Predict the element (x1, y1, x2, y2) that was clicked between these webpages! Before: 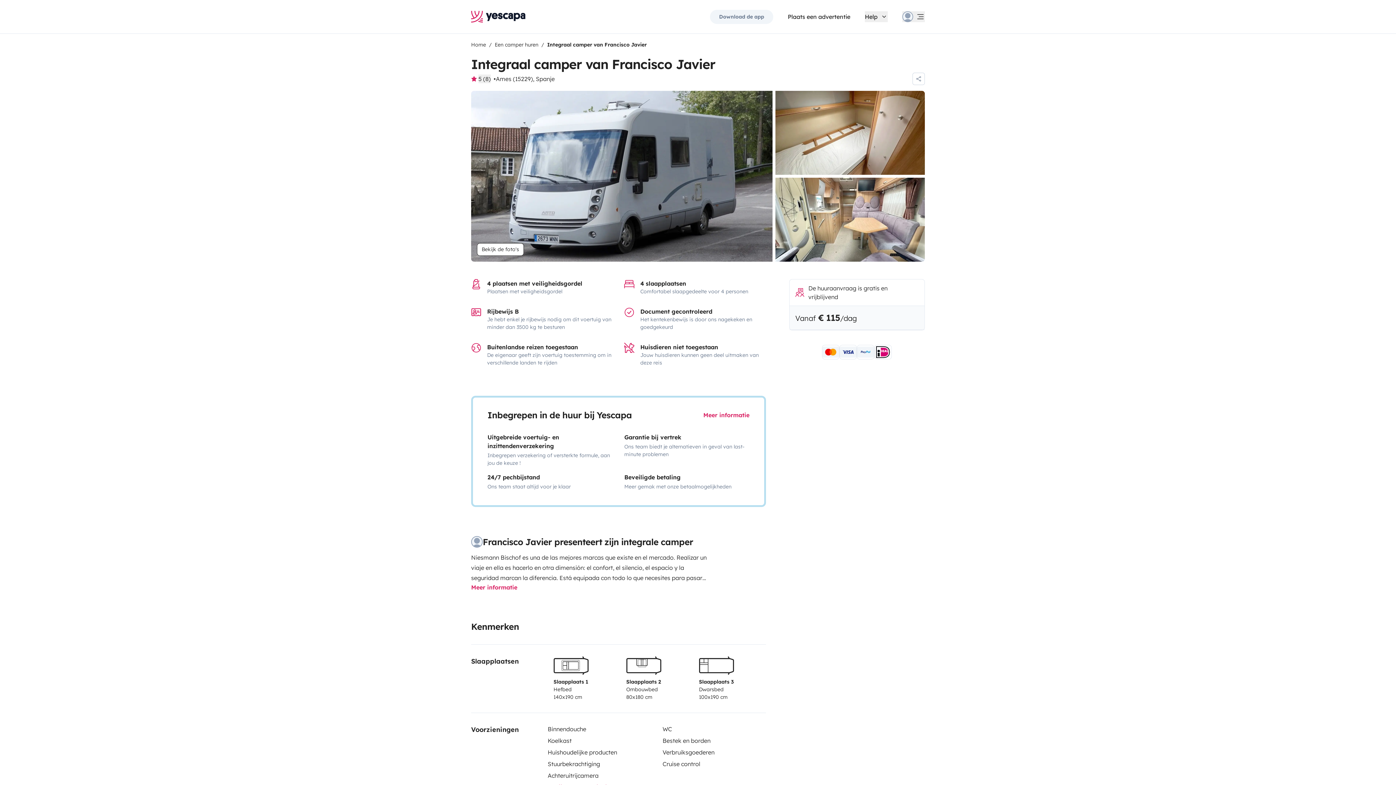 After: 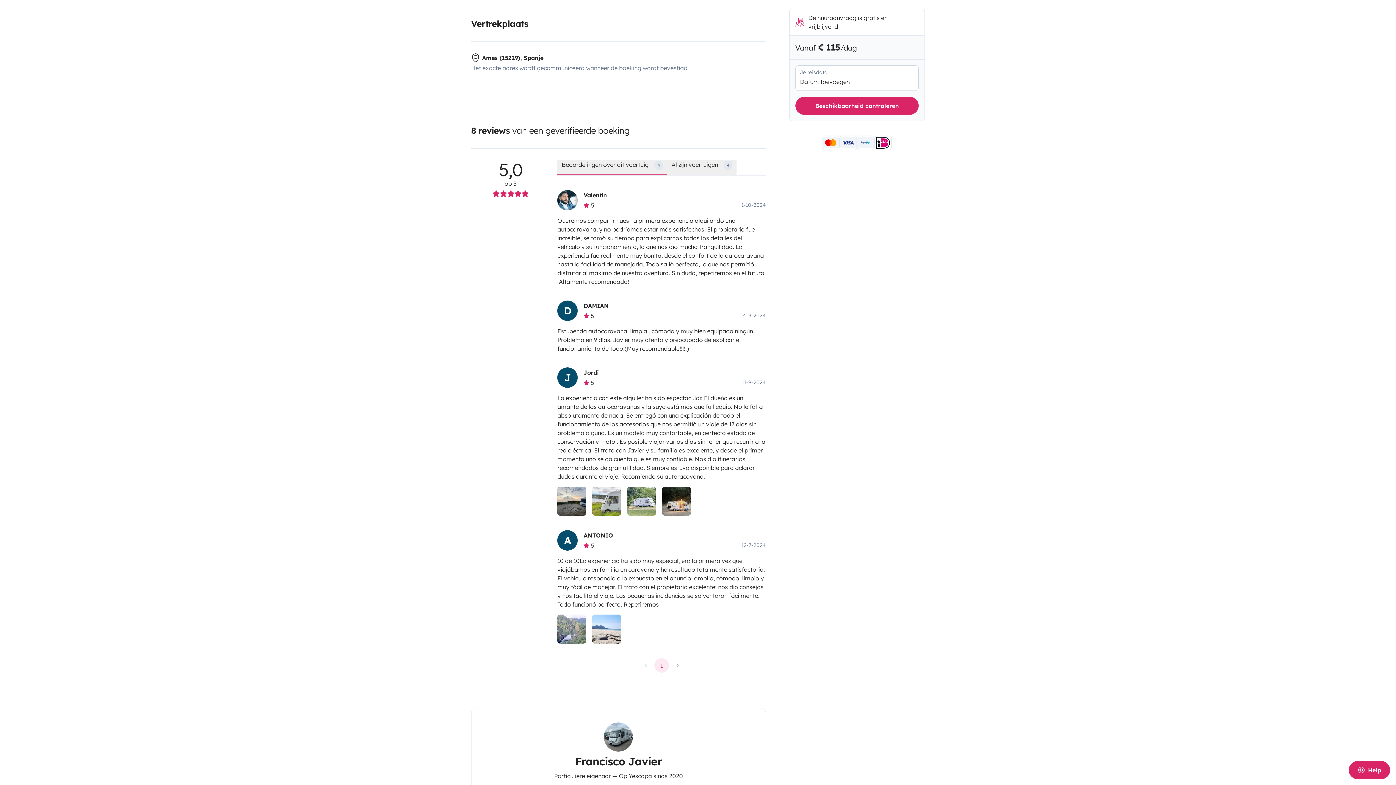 Action: label: Ames (15229), Spanje bbox: (496, 74, 554, 83)